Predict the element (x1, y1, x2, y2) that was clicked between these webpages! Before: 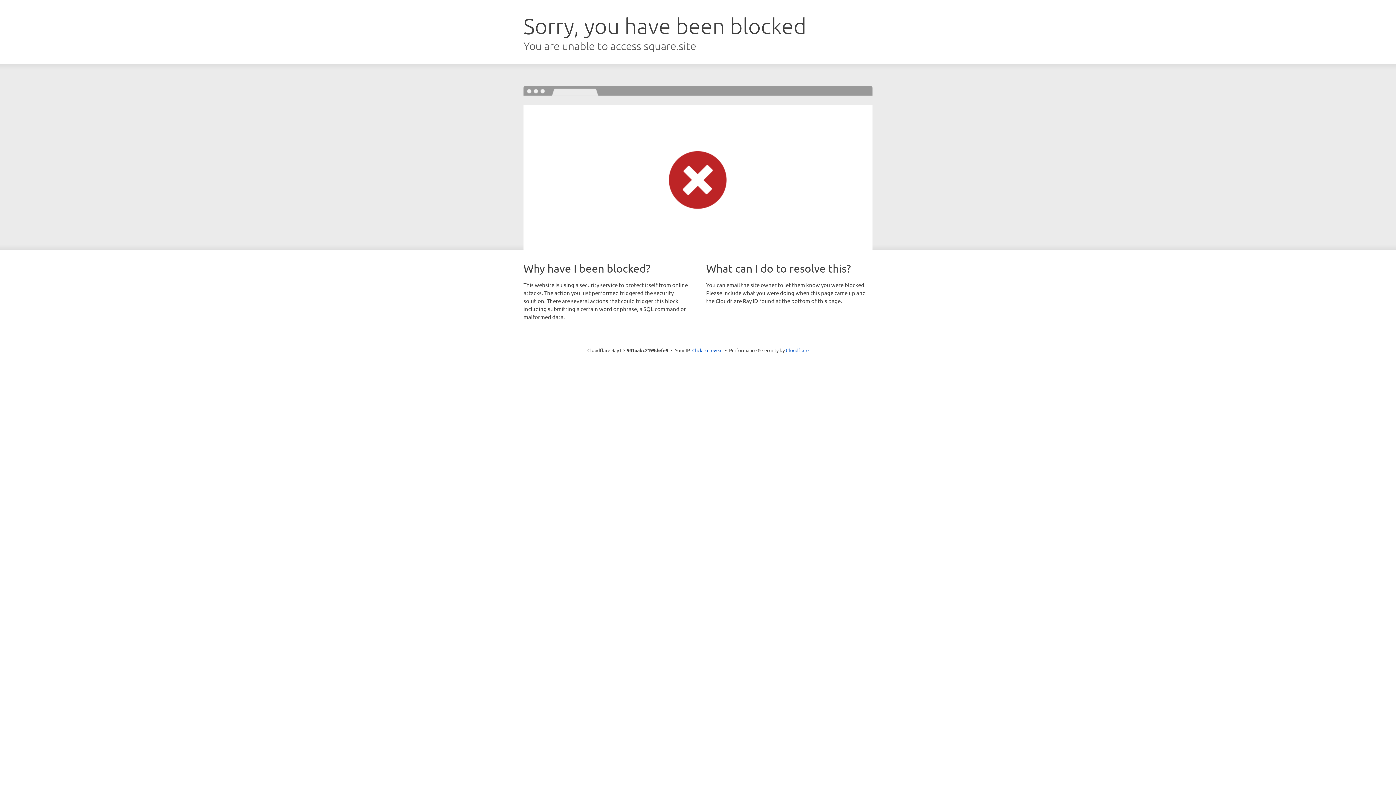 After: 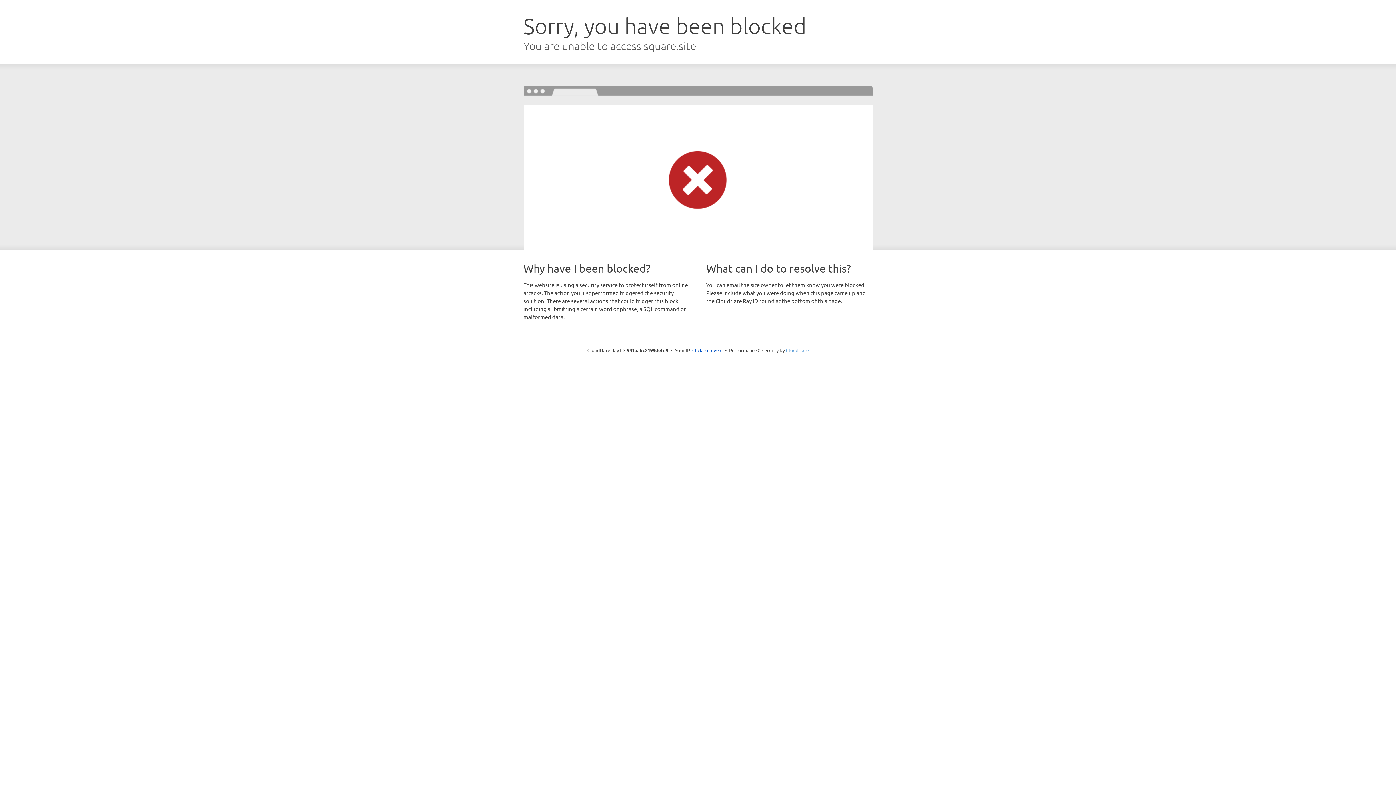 Action: label: Cloudflare bbox: (786, 347, 808, 353)